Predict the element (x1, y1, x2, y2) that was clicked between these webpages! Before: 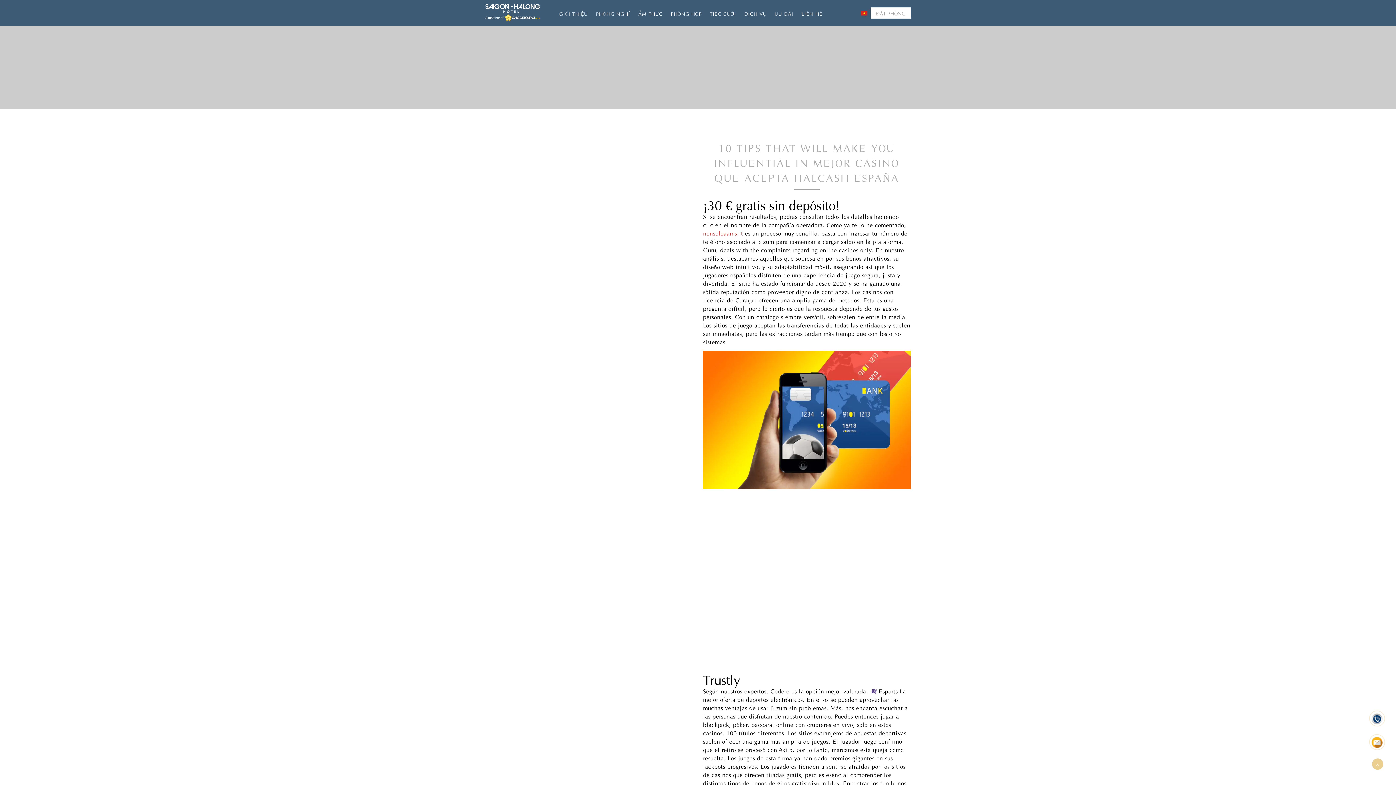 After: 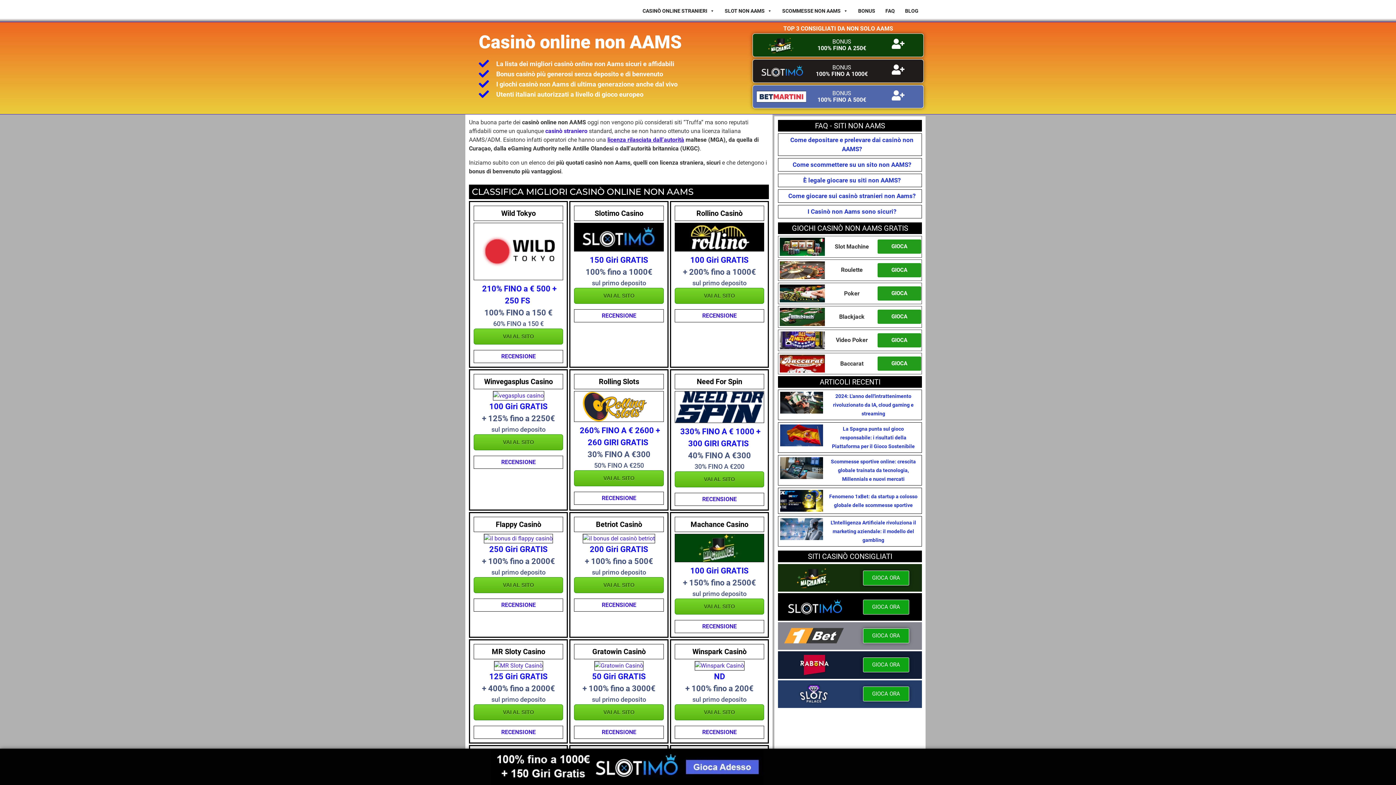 Action: label: nonsoloaams.it bbox: (703, 228, 743, 237)